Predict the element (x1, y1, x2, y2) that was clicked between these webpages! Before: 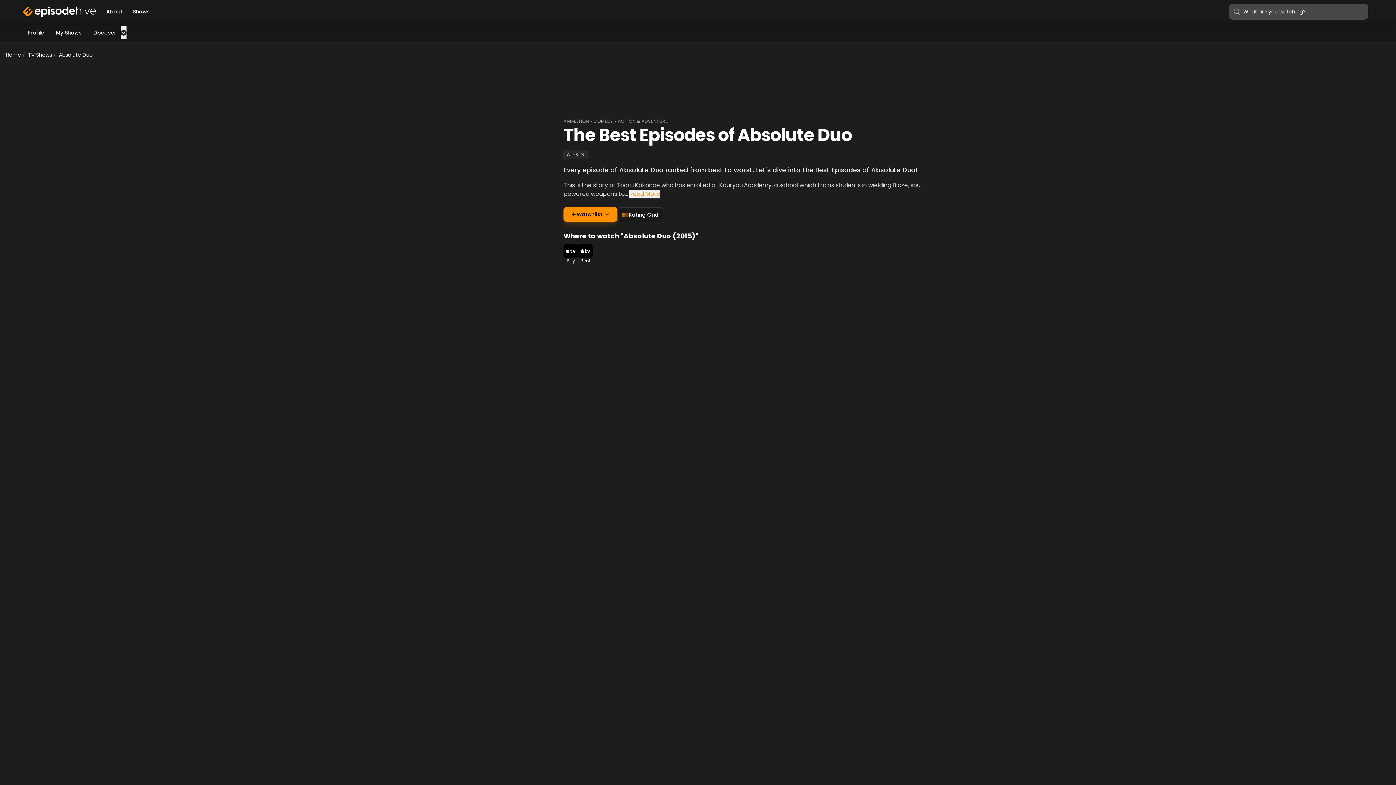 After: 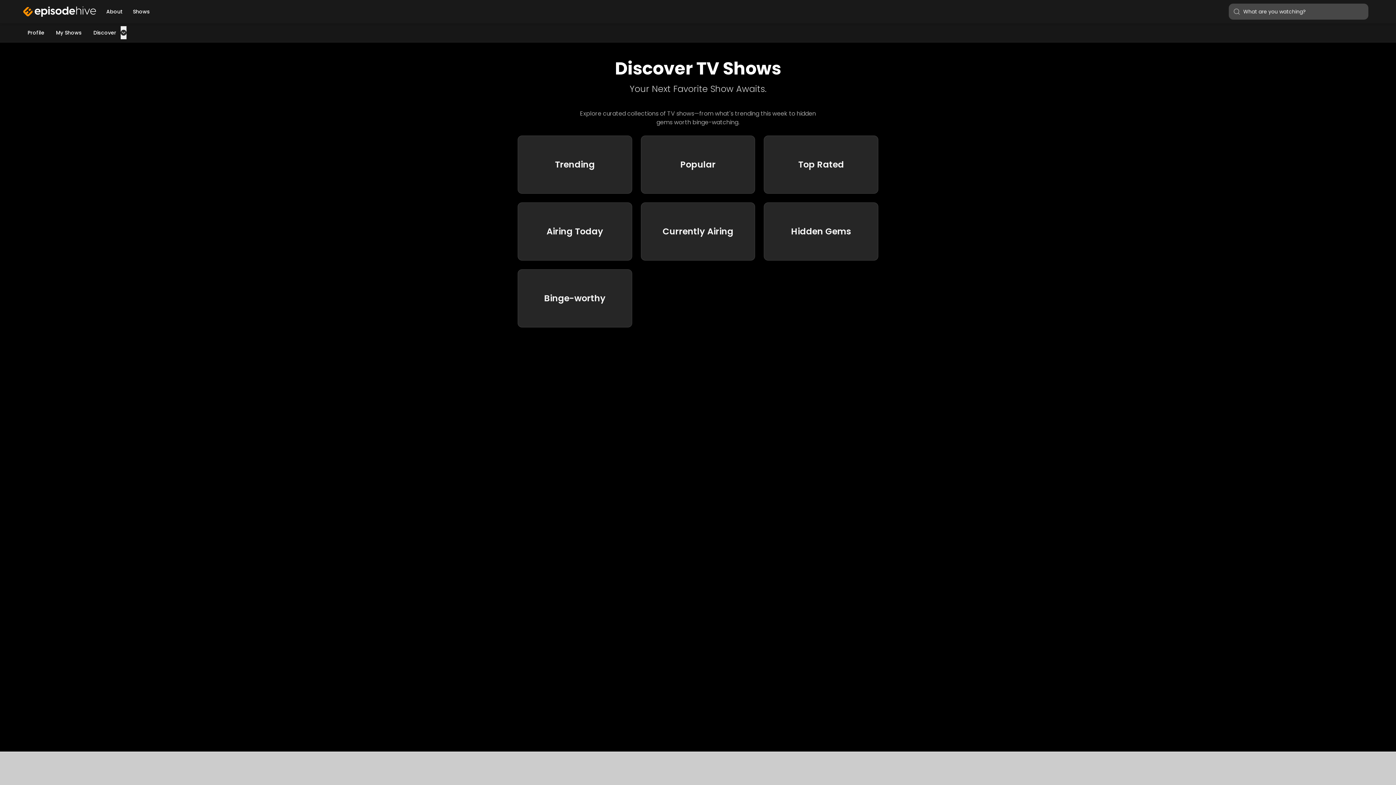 Action: label: Discover bbox: (89, 26, 120, 39)